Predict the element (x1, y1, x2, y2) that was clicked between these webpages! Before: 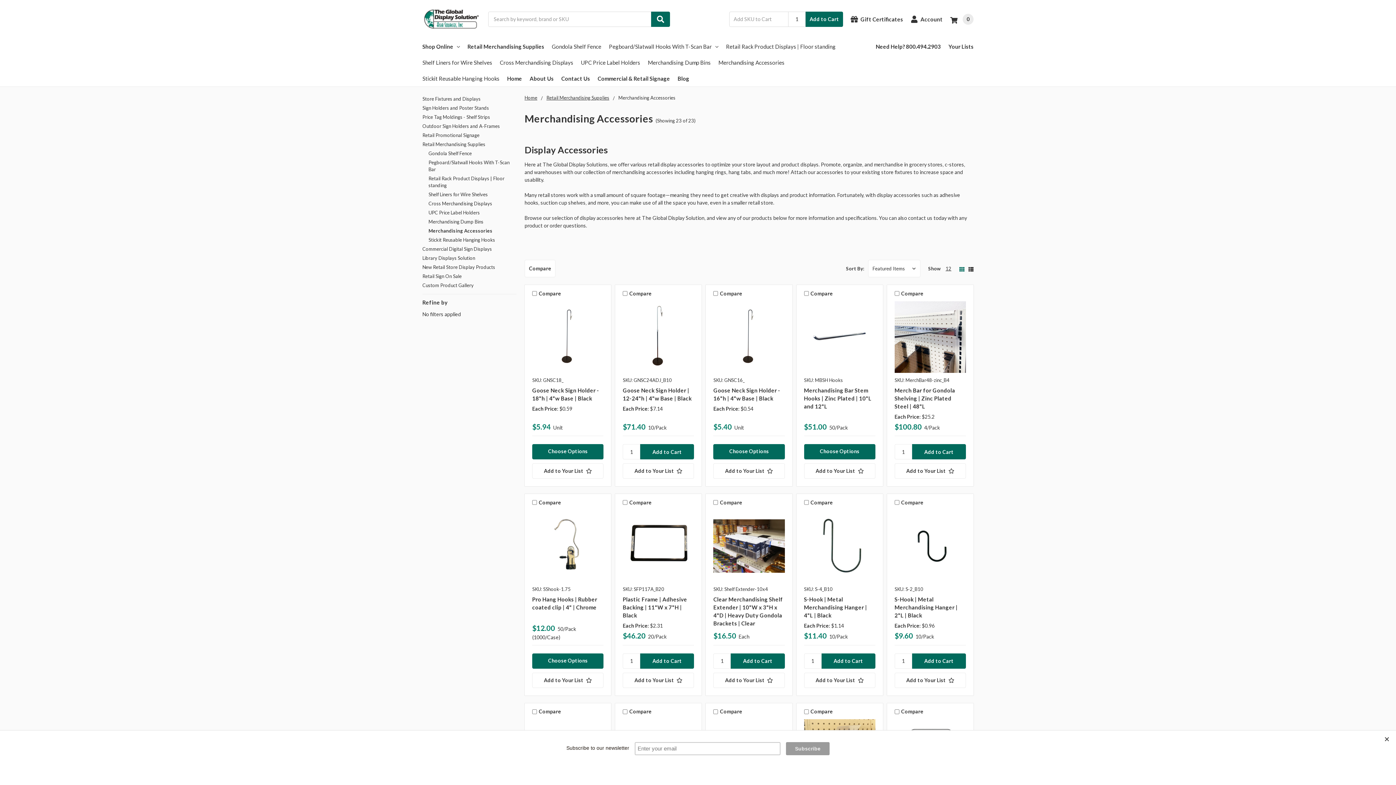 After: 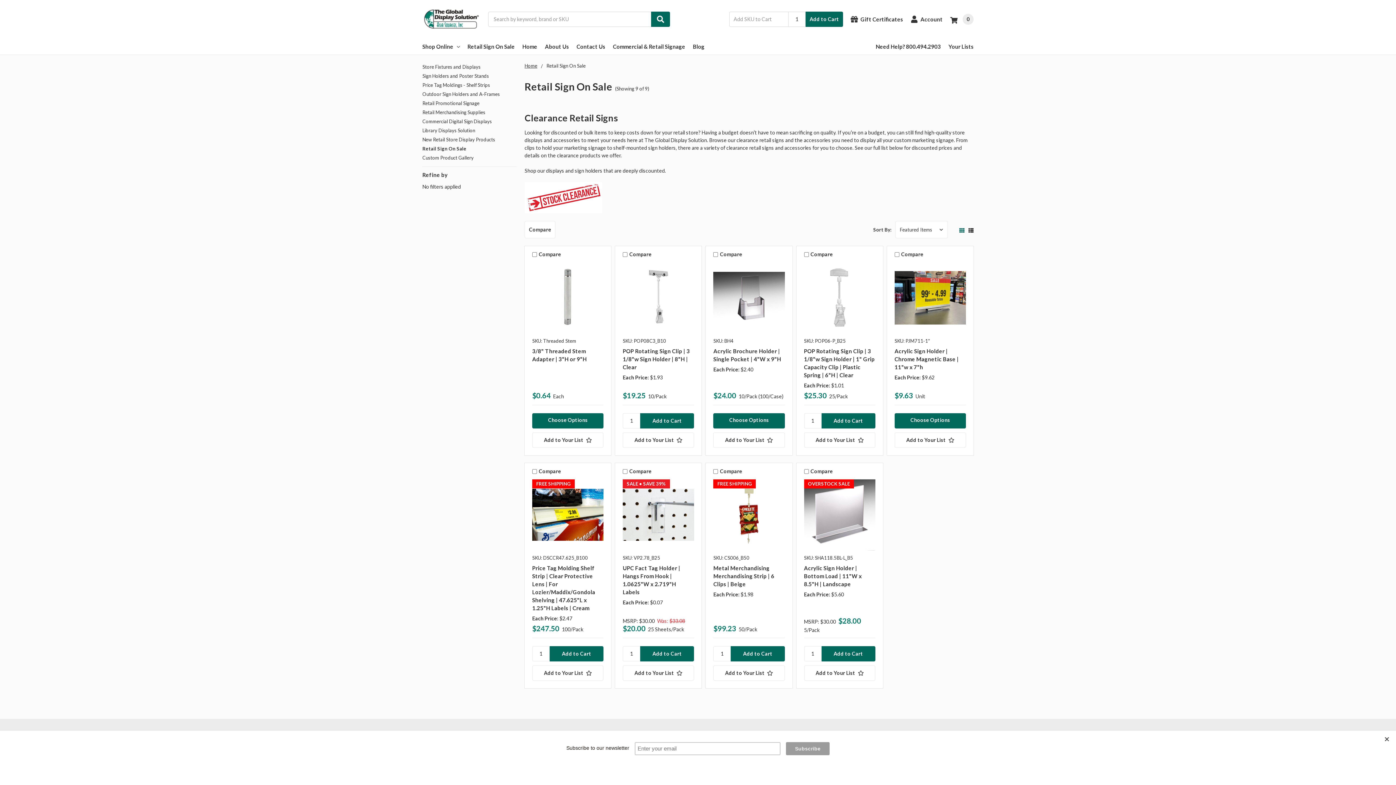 Action: label: Retail Sign On Sale bbox: (422, 271, 516, 281)